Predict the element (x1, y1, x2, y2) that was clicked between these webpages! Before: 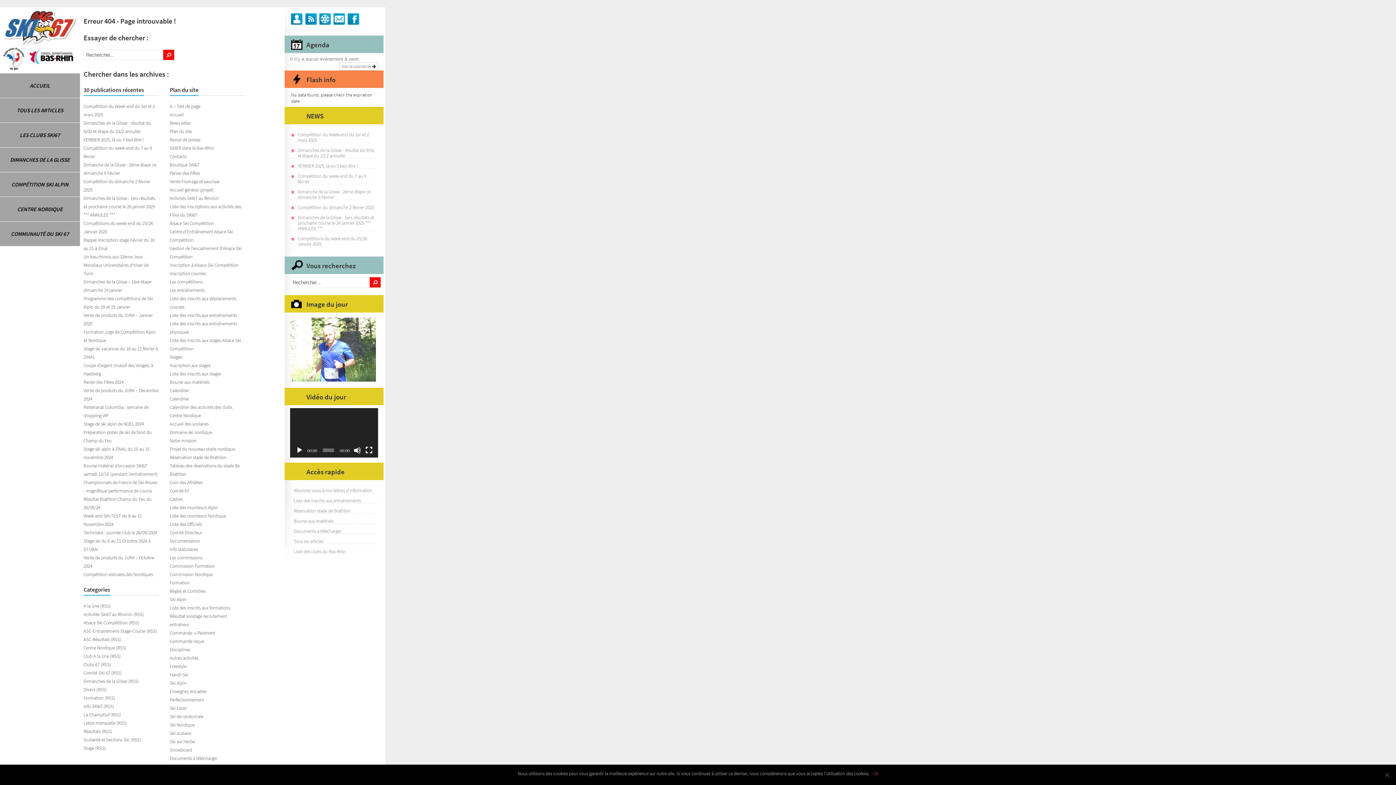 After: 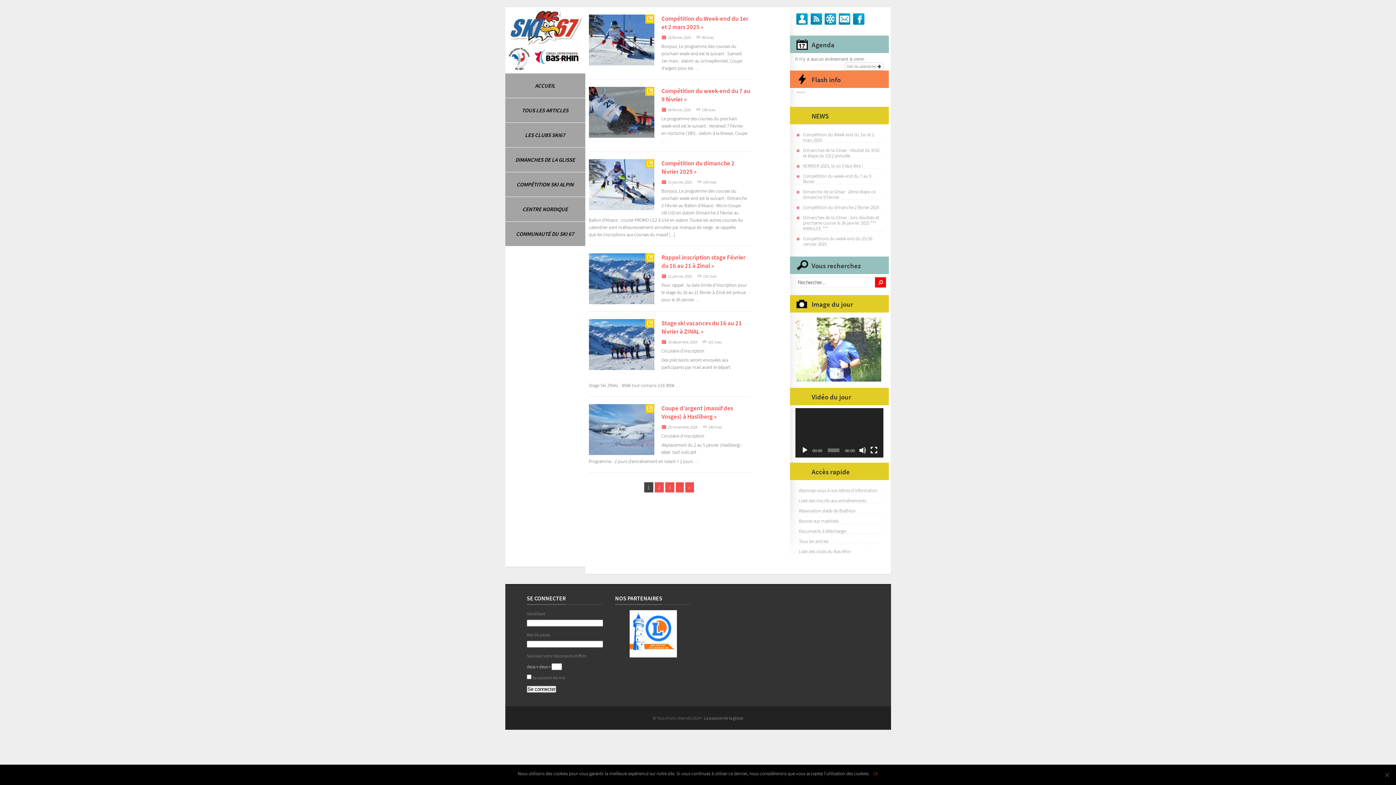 Action: bbox: (83, 628, 145, 634) label: ASC-Entrainement-Stage-Course